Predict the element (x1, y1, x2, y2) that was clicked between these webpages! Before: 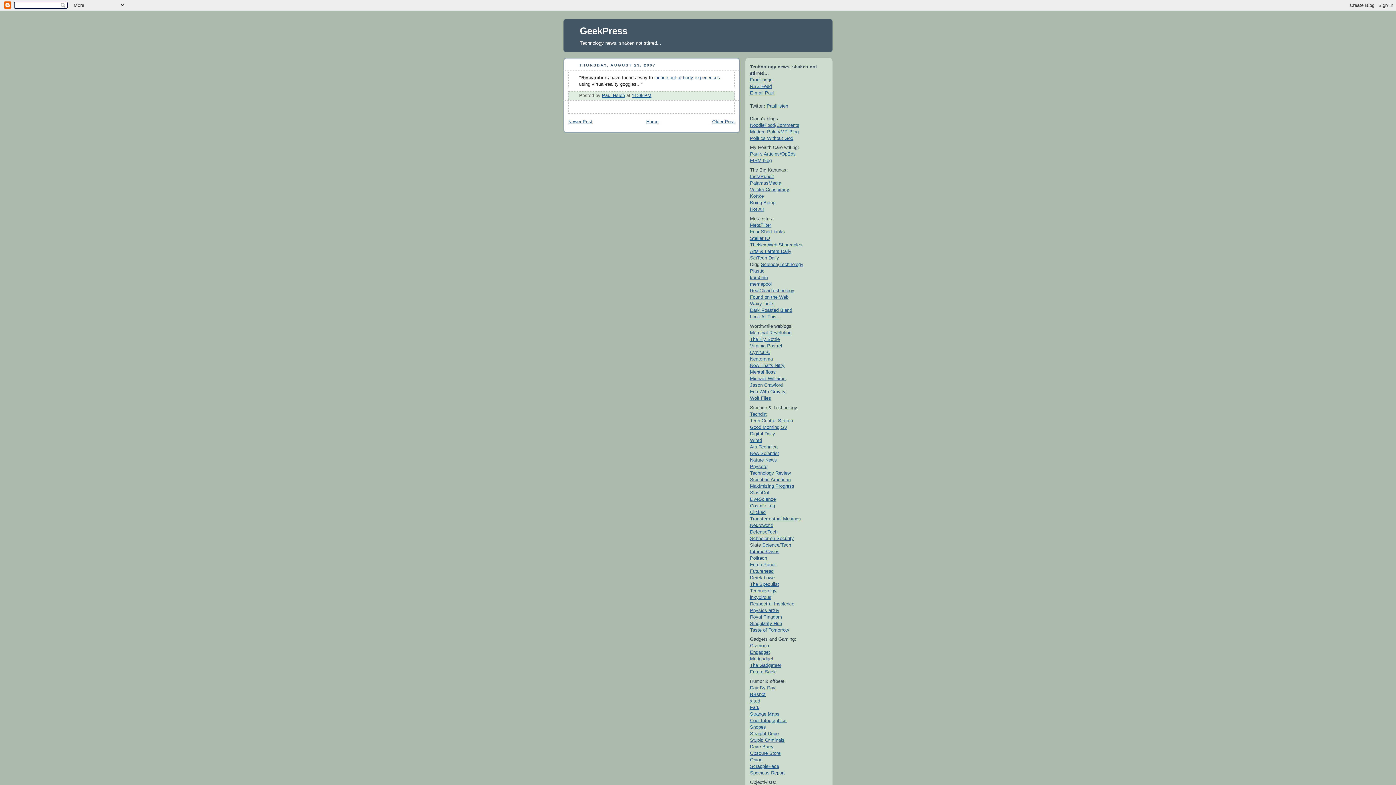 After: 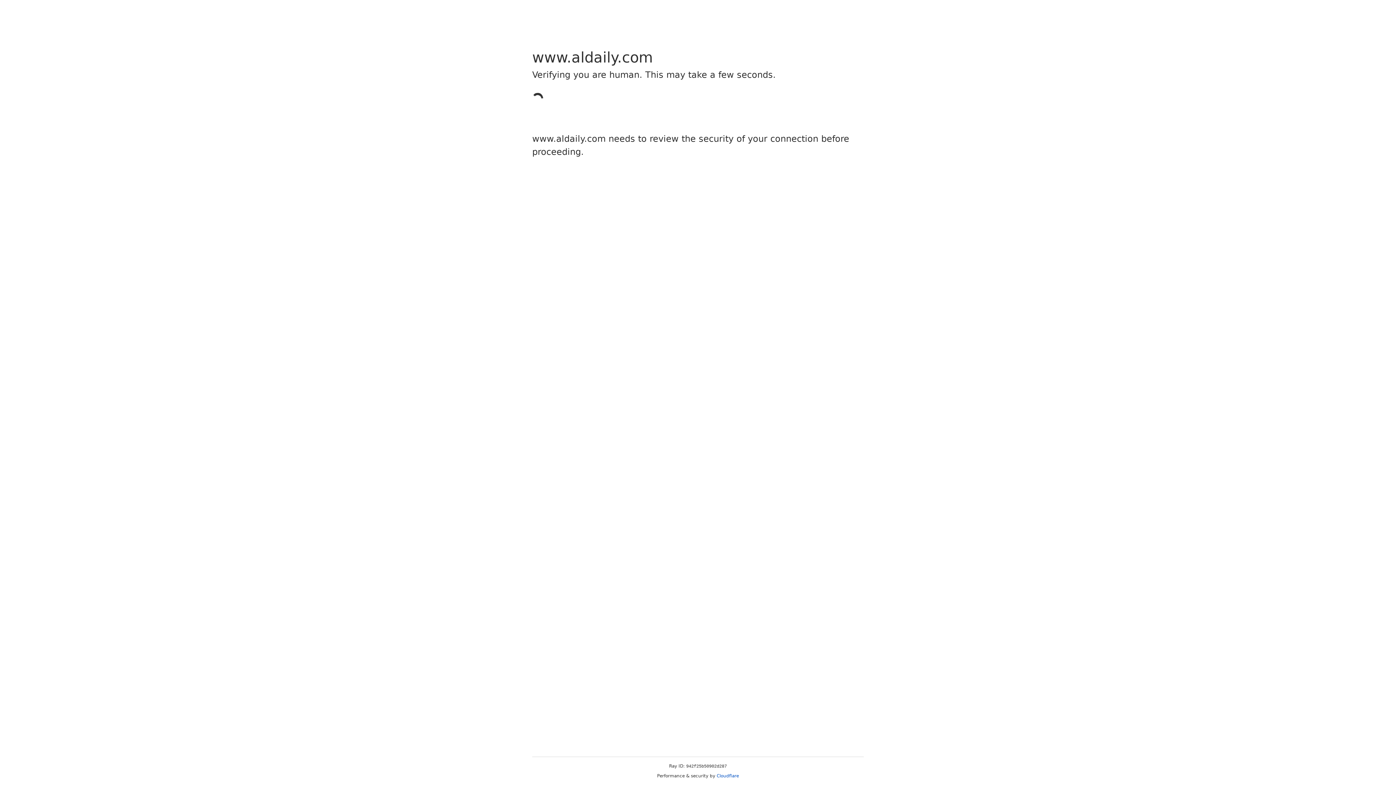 Action: bbox: (750, 248, 791, 254) label: Arts & Letters Daily